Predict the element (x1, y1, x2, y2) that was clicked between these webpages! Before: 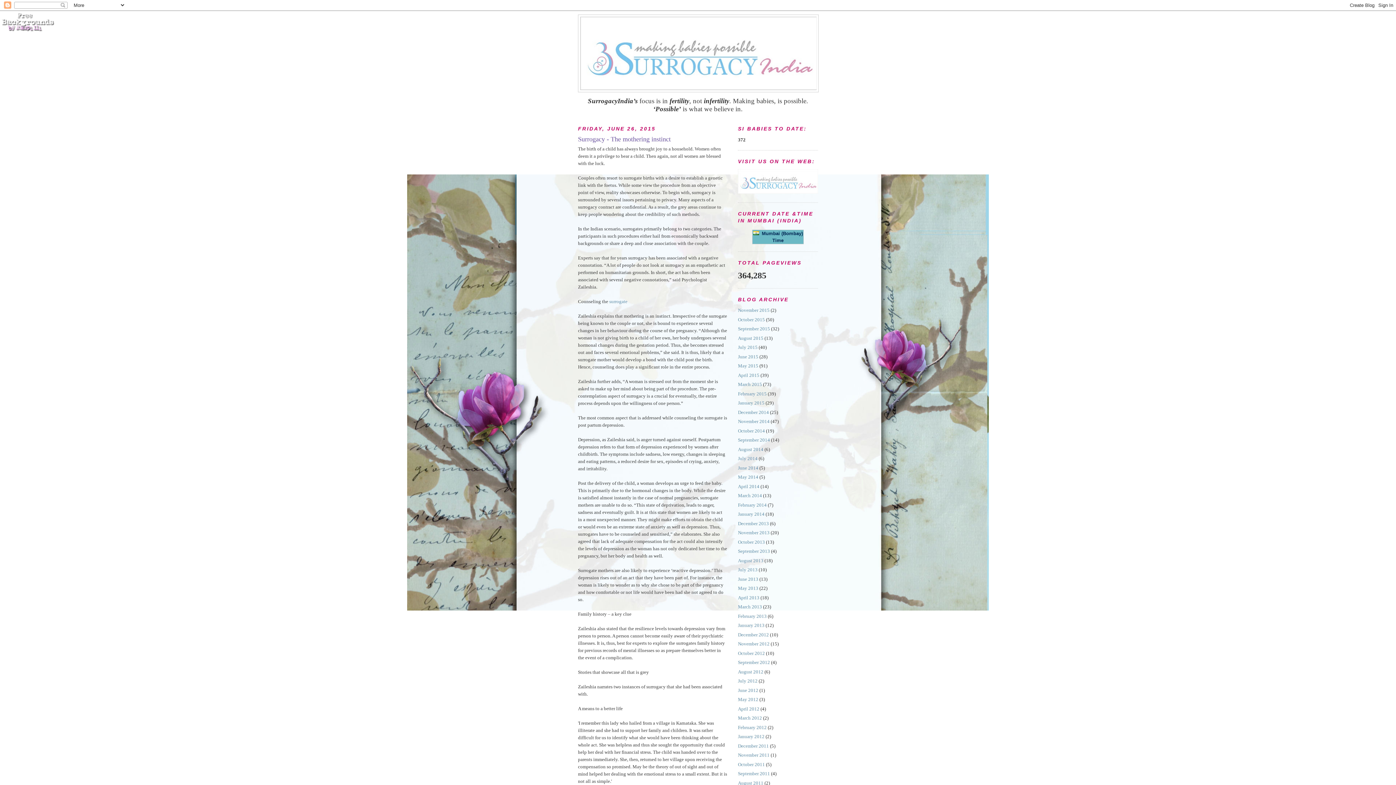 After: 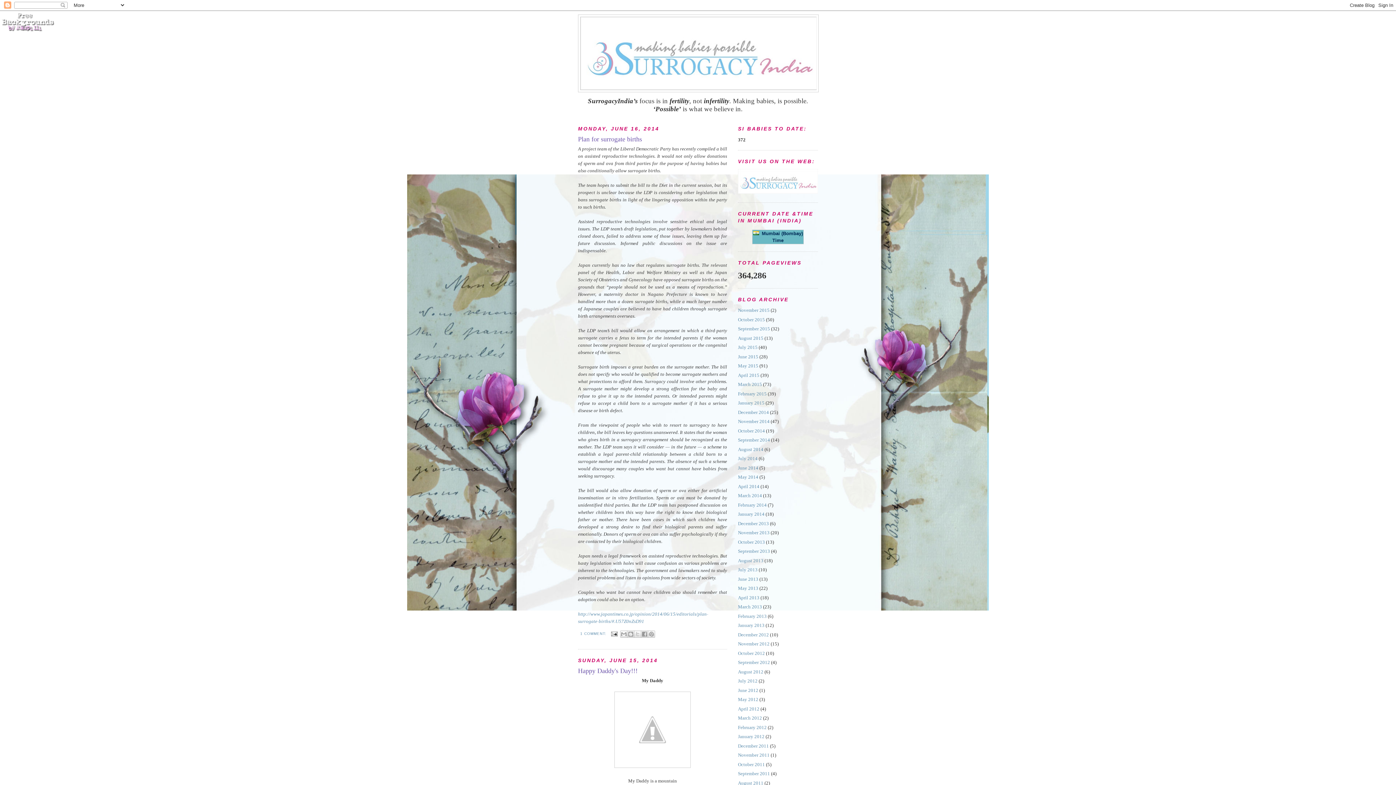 Action: bbox: (738, 465, 758, 470) label: June 2014